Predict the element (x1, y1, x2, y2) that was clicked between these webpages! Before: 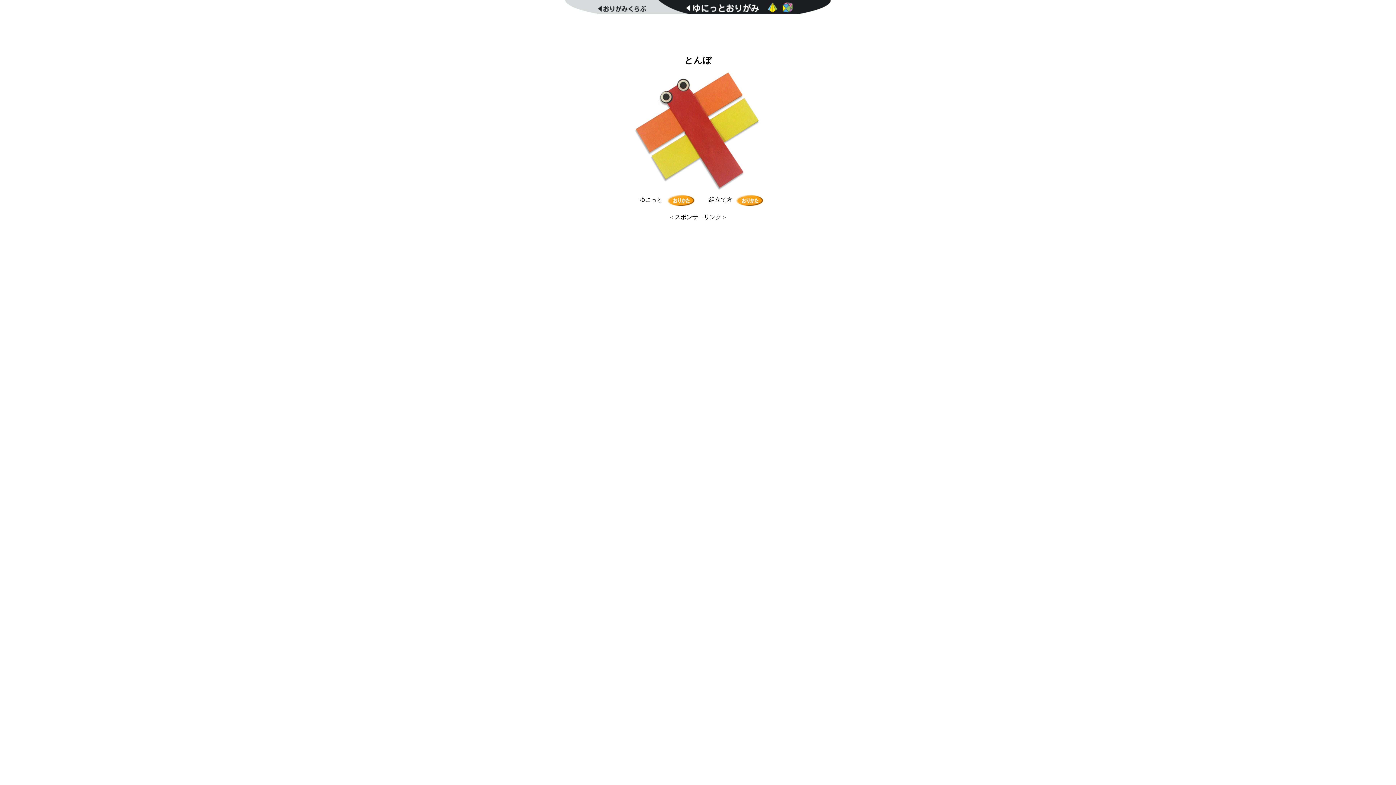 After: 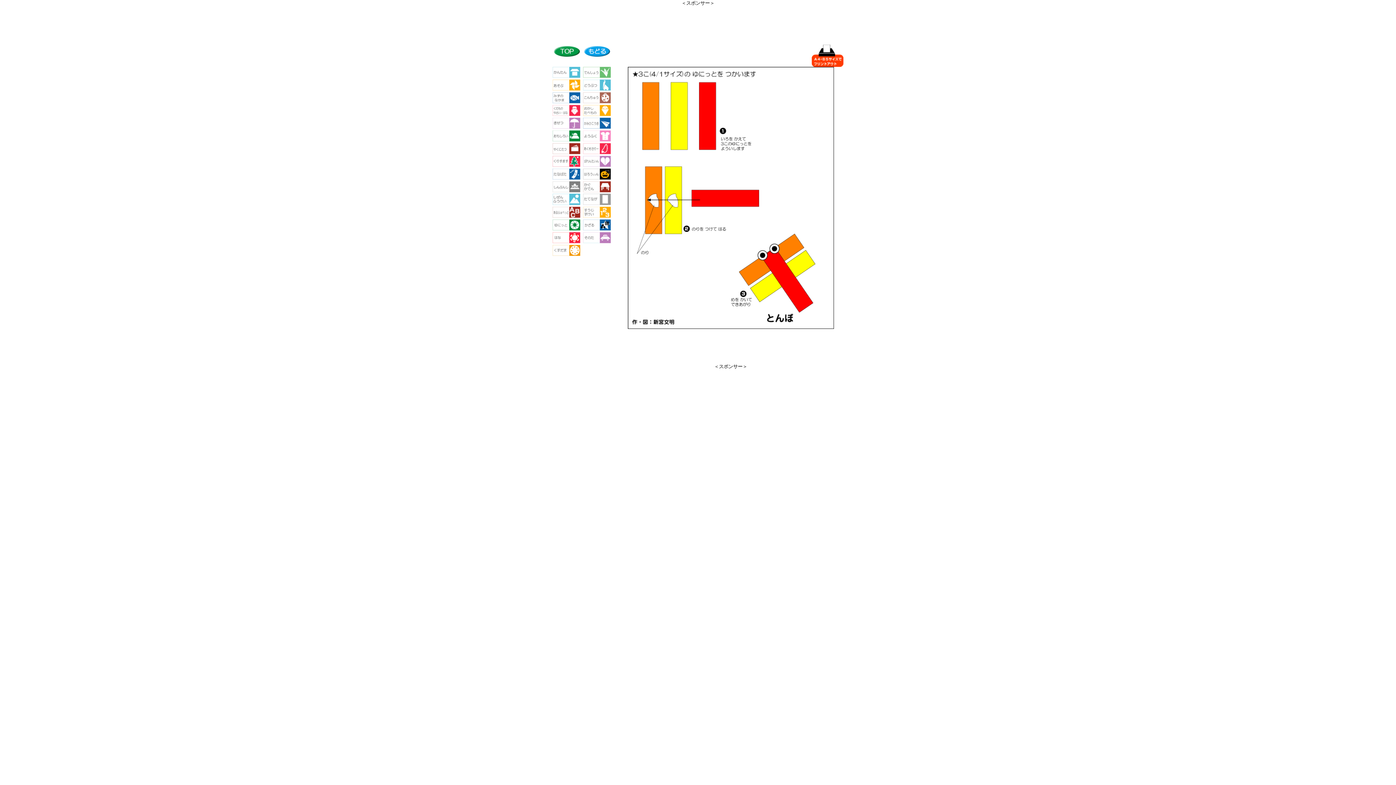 Action: bbox: (734, 201, 764, 208)